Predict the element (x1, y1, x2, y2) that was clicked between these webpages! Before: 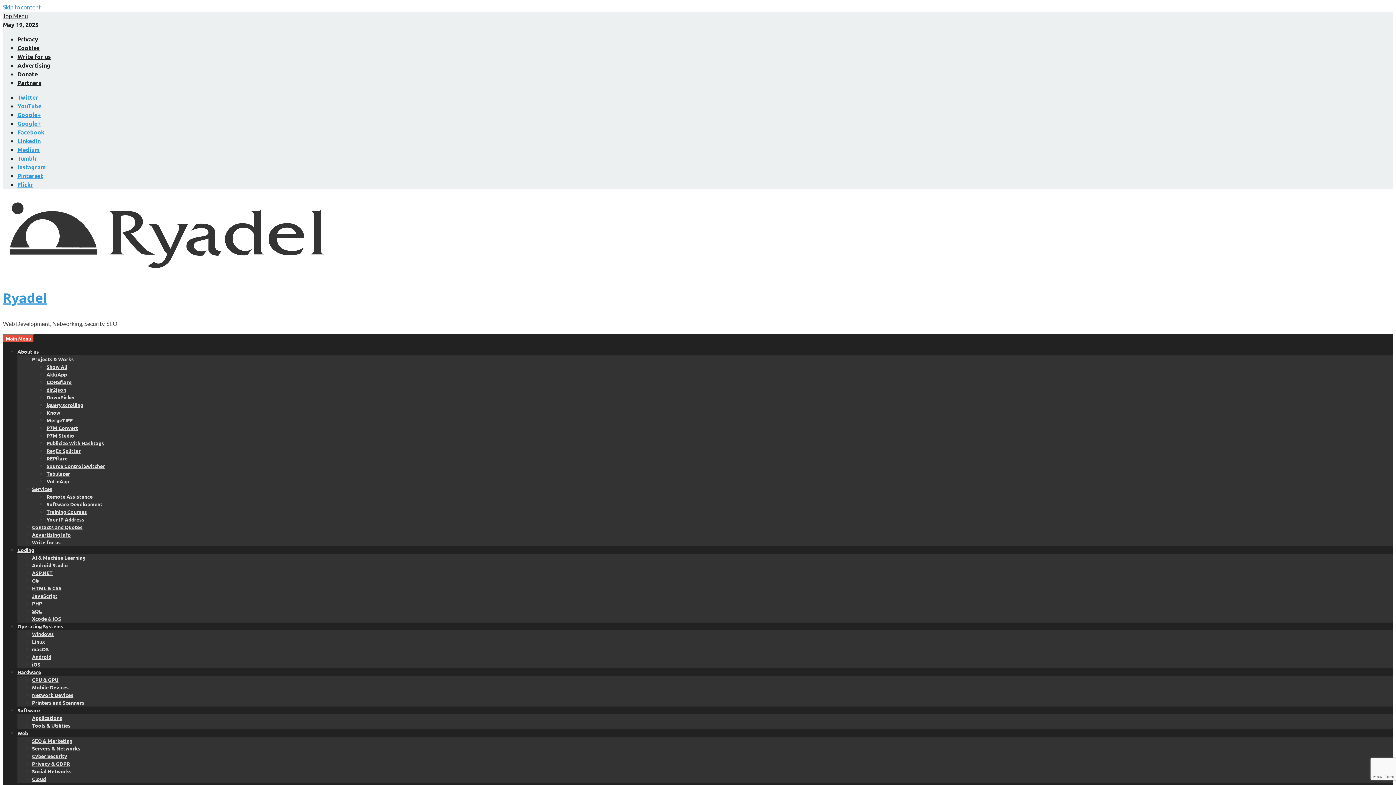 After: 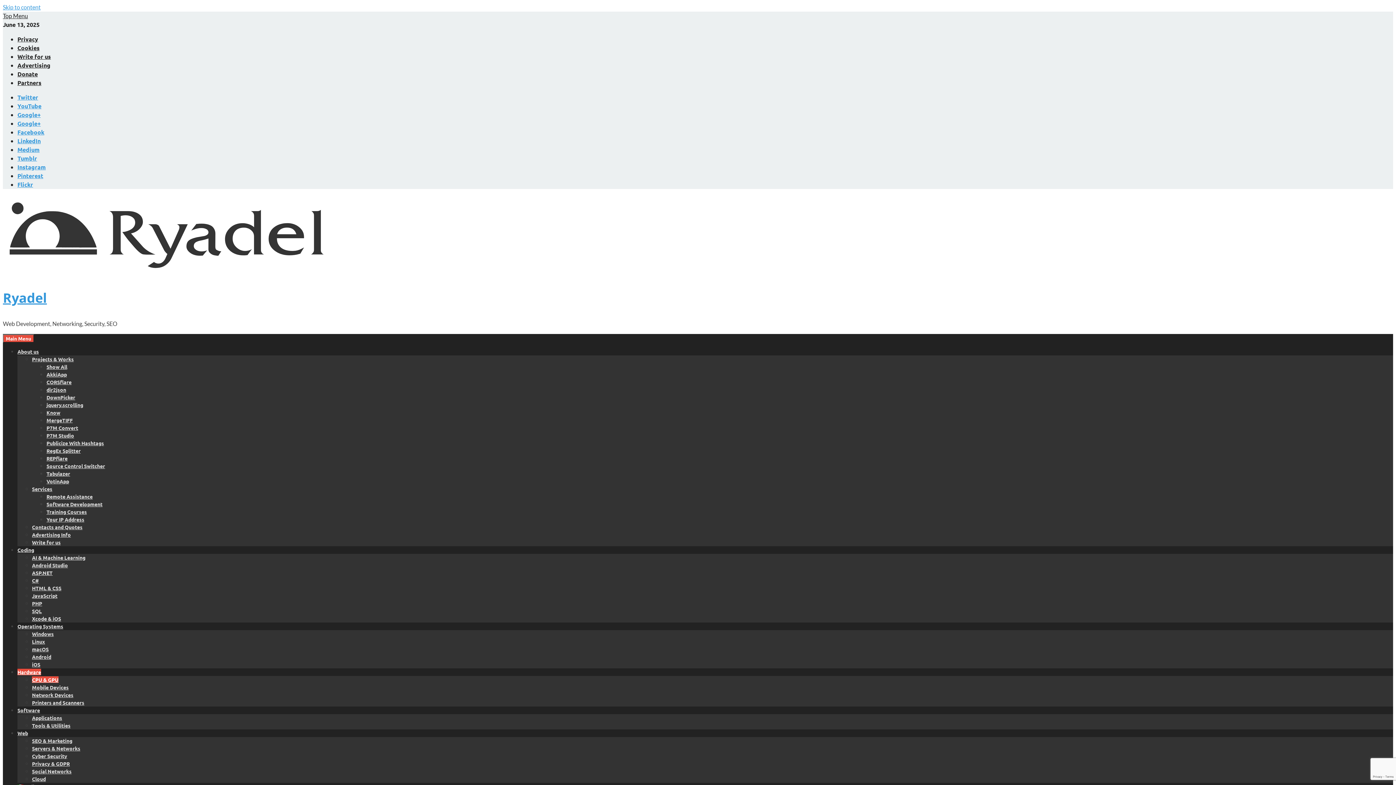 Action: bbox: (32, 676, 58, 683) label: CPU & GPU